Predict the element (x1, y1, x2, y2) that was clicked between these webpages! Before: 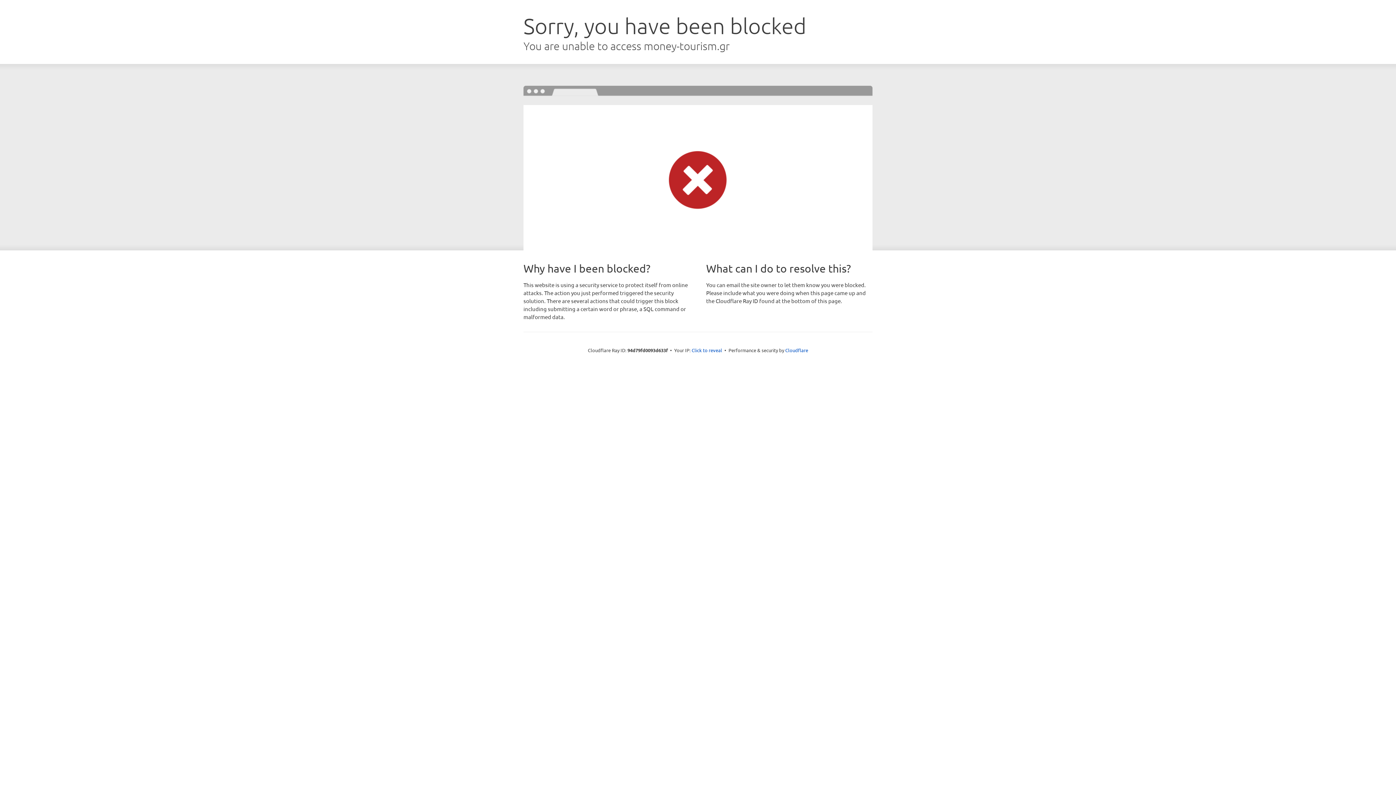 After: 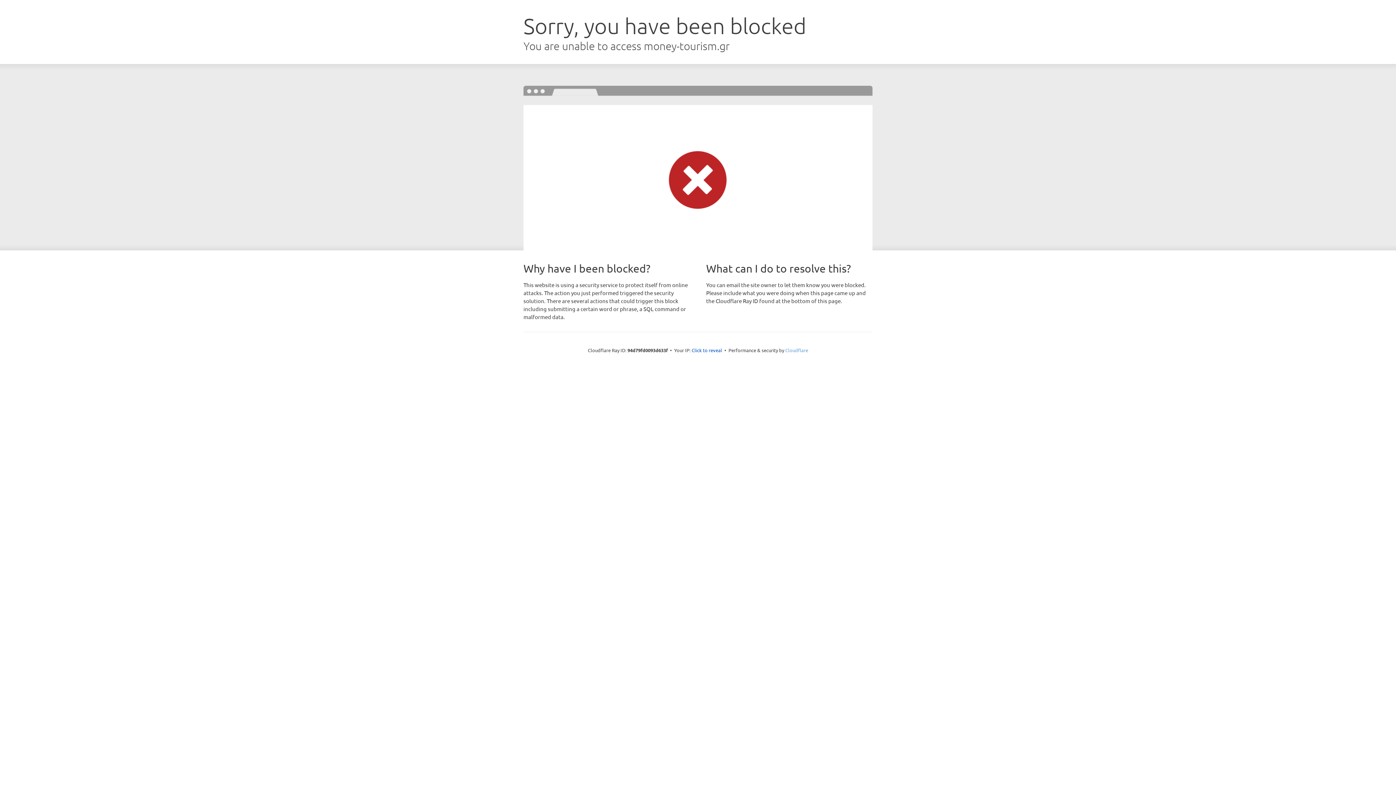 Action: label: Cloudflare bbox: (785, 347, 808, 353)